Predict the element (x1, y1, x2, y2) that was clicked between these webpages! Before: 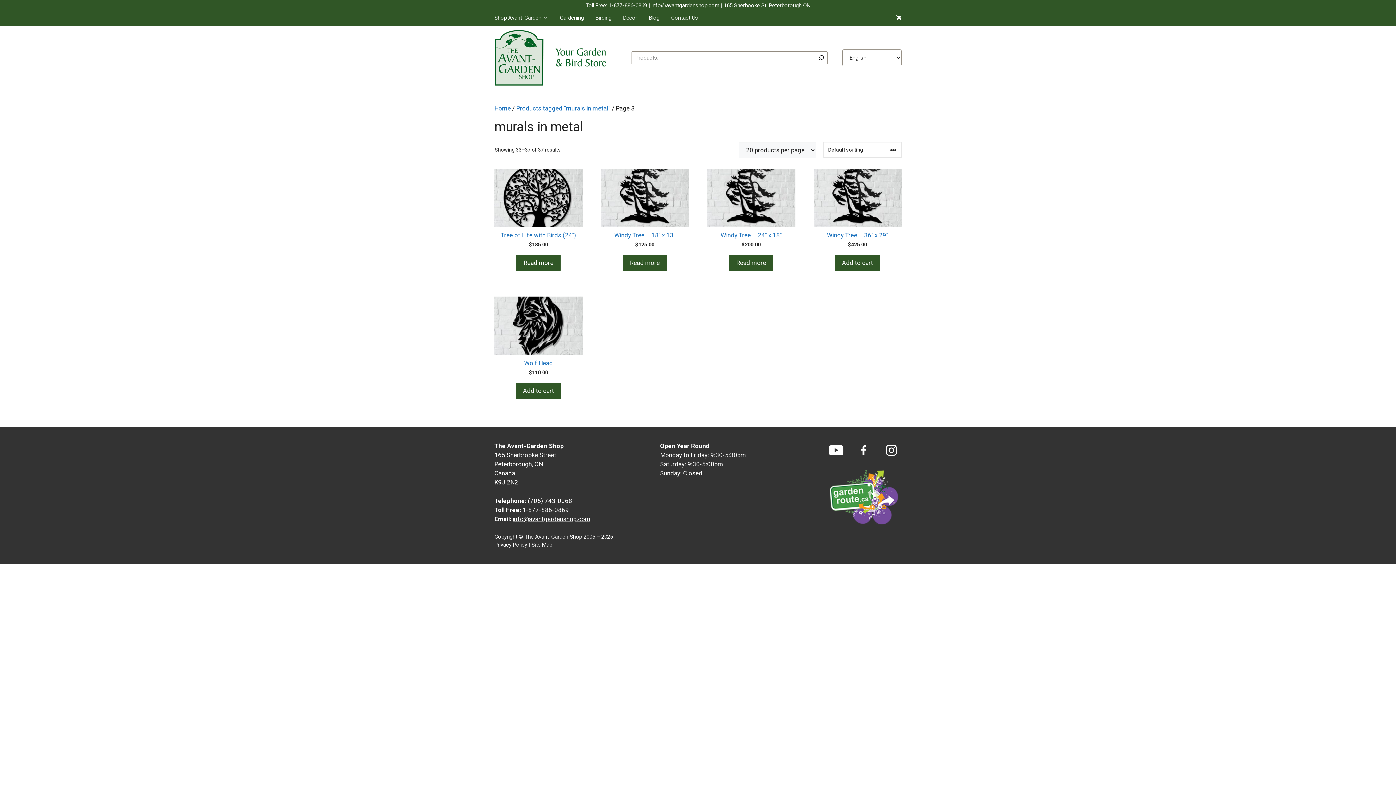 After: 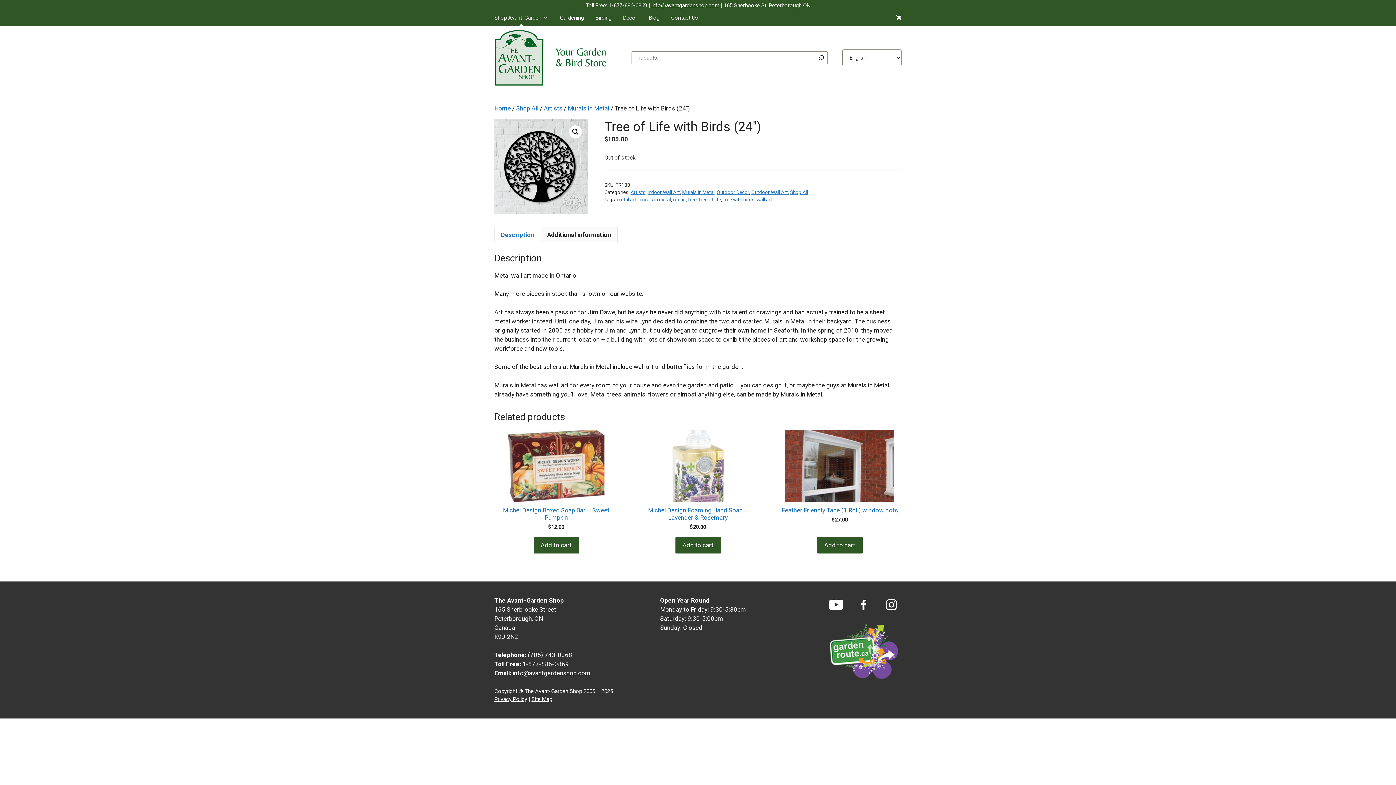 Action: label: Tree of Life with Birds (24″)
$185.00 bbox: (494, 168, 582, 248)